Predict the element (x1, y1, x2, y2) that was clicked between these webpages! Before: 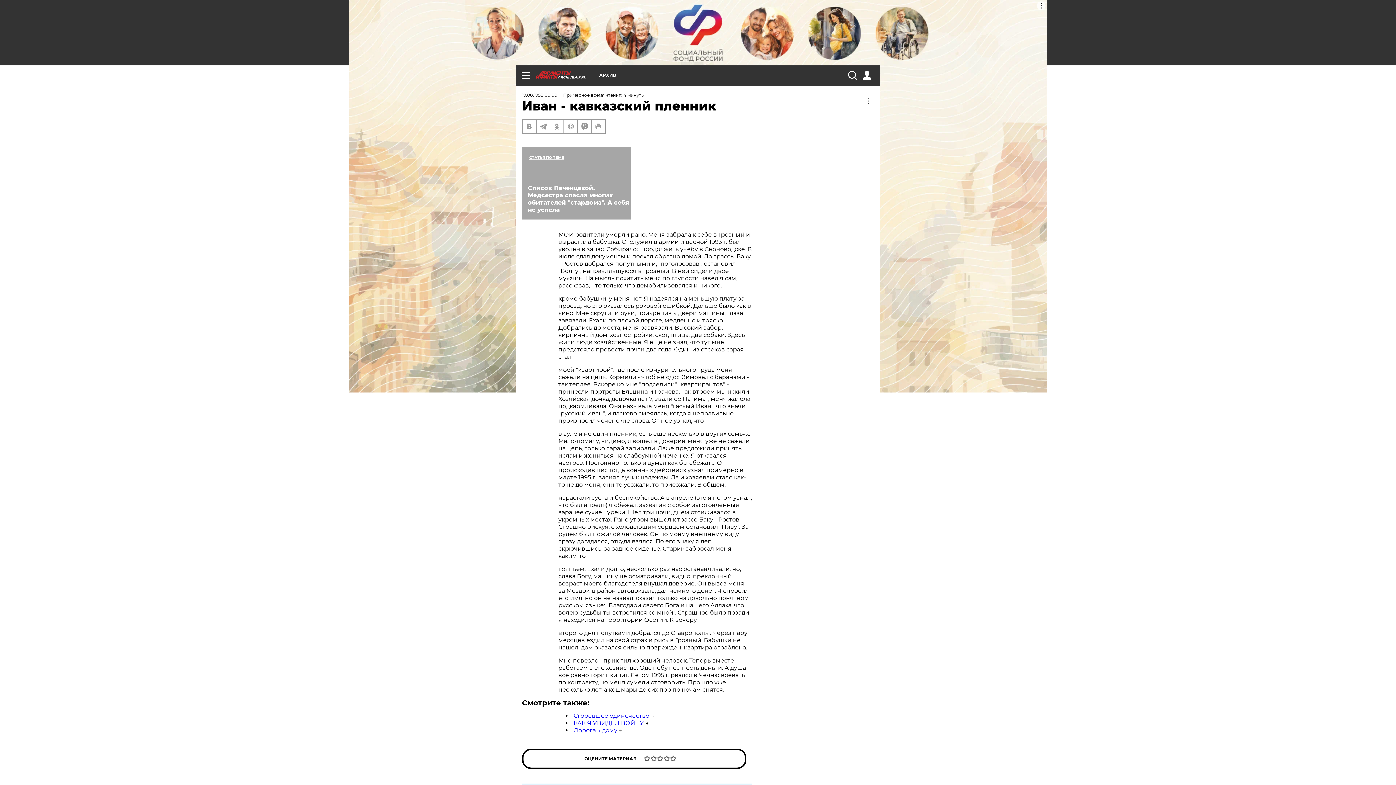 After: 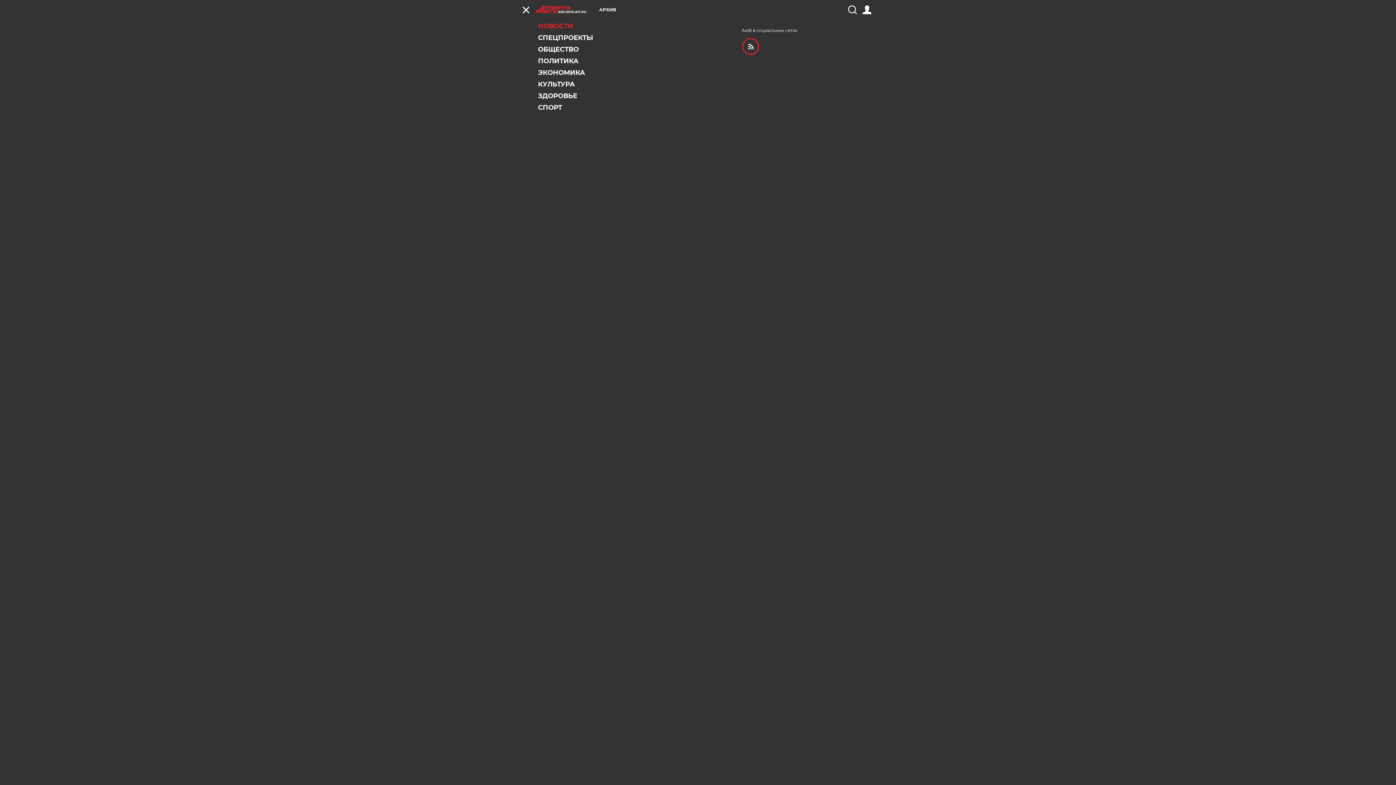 Action: bbox: (521, 70, 530, 79)